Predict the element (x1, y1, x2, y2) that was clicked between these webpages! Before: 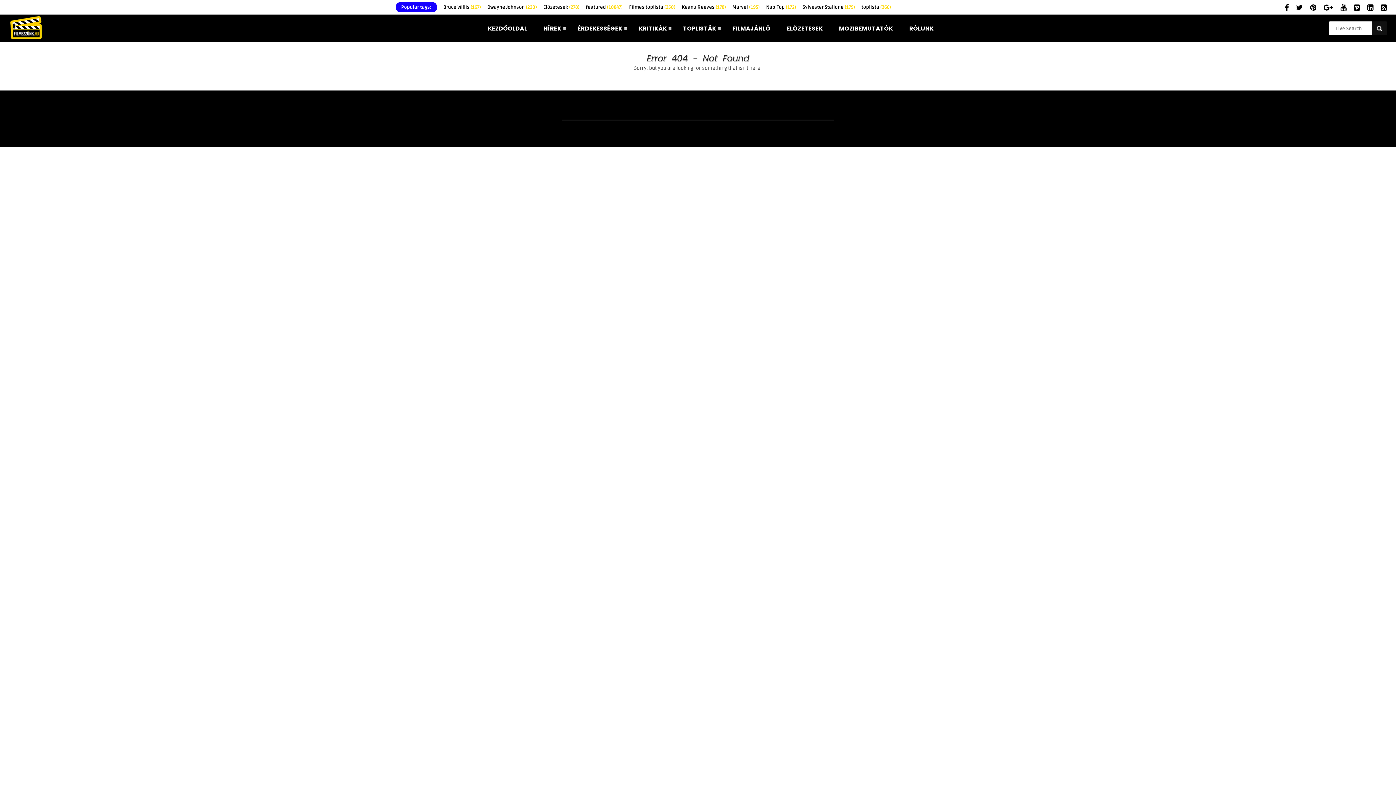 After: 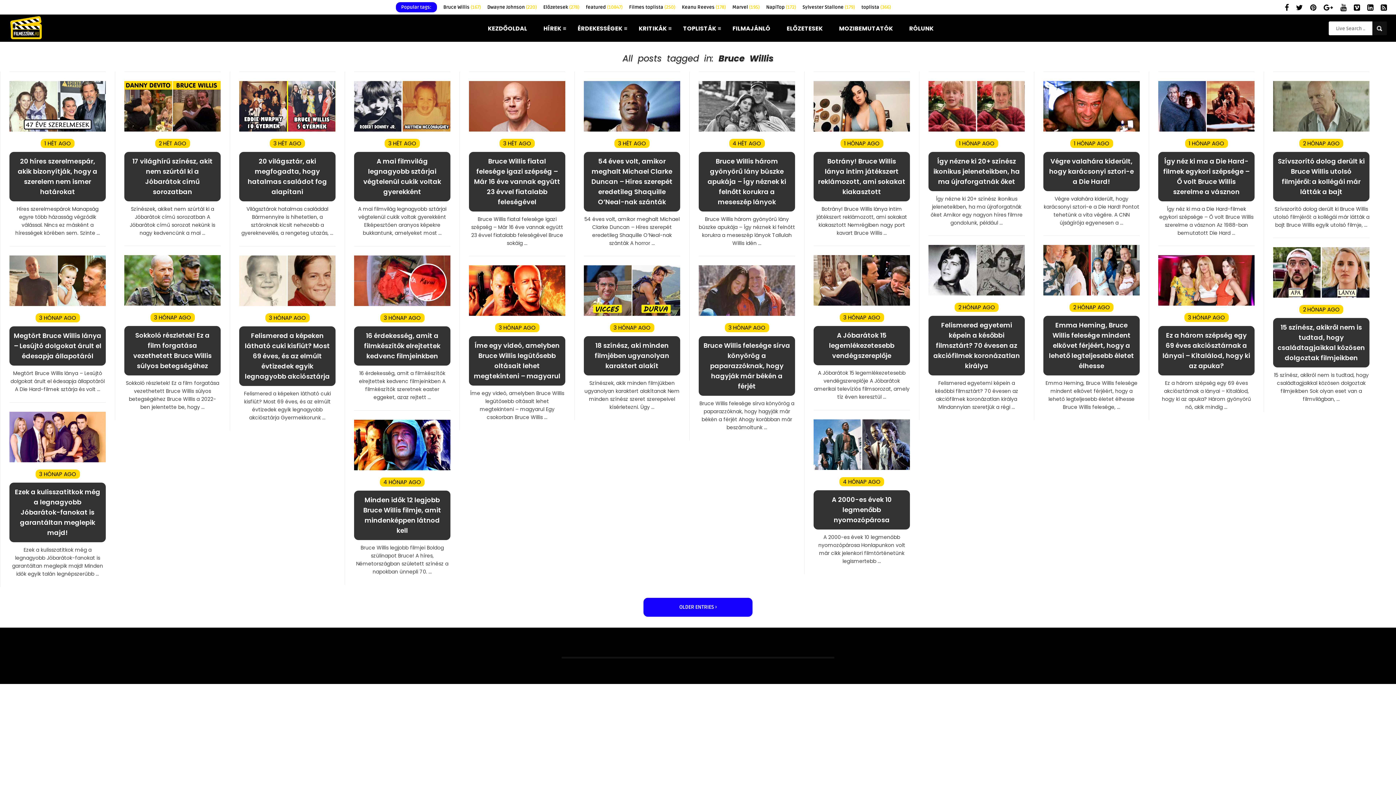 Action: label: Bruce Willis (167 elem) bbox: (443, 4, 480, 10)